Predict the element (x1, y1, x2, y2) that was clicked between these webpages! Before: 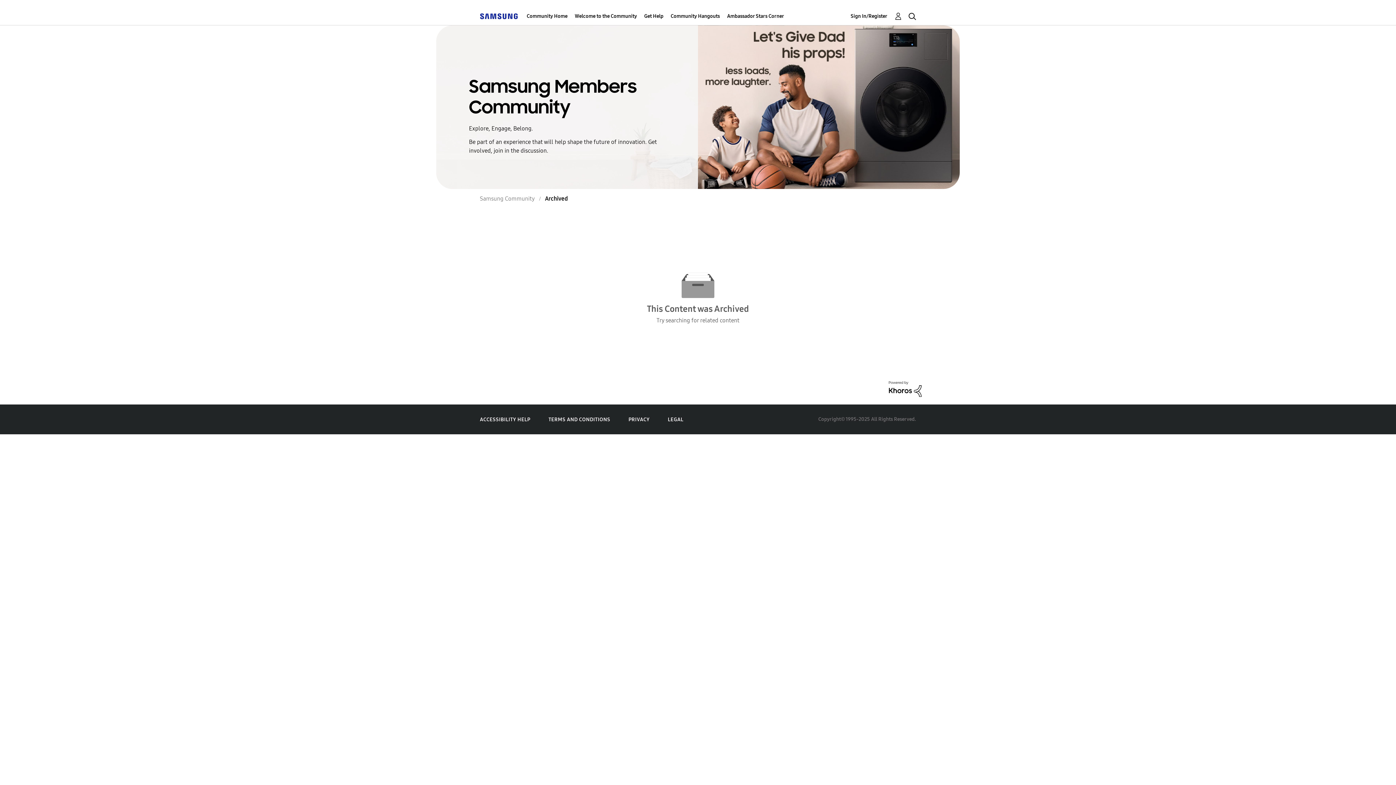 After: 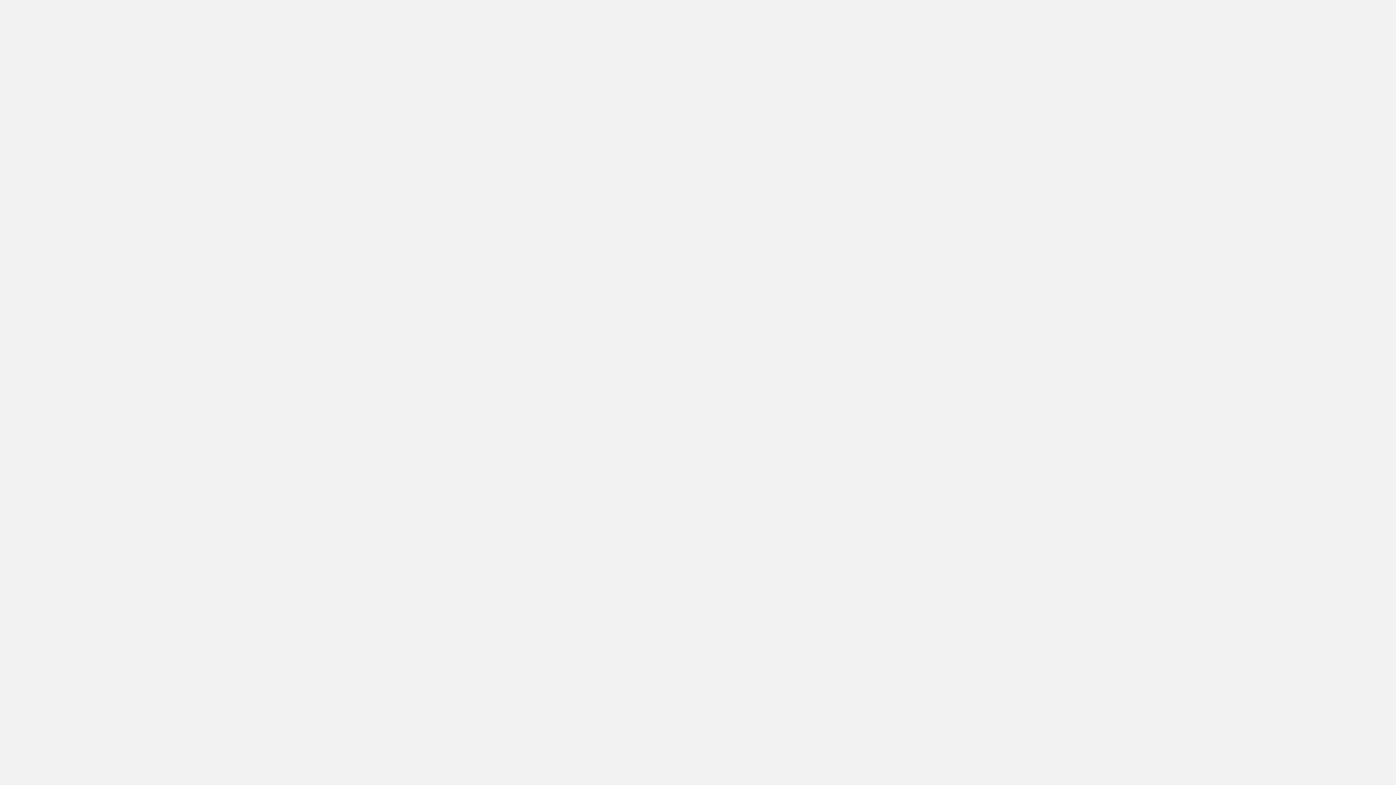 Action: bbox: (850, 11, 902, 20) label: Sign In/Register